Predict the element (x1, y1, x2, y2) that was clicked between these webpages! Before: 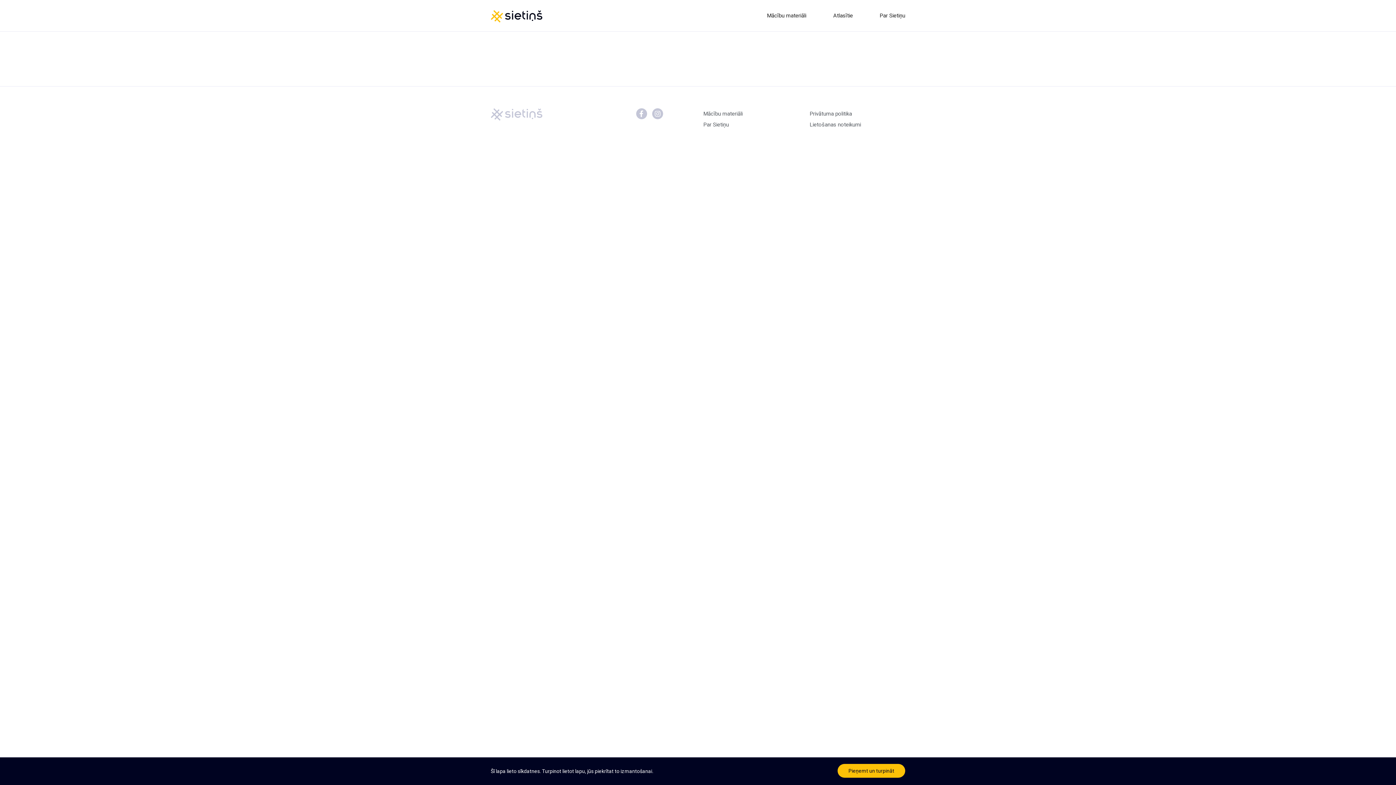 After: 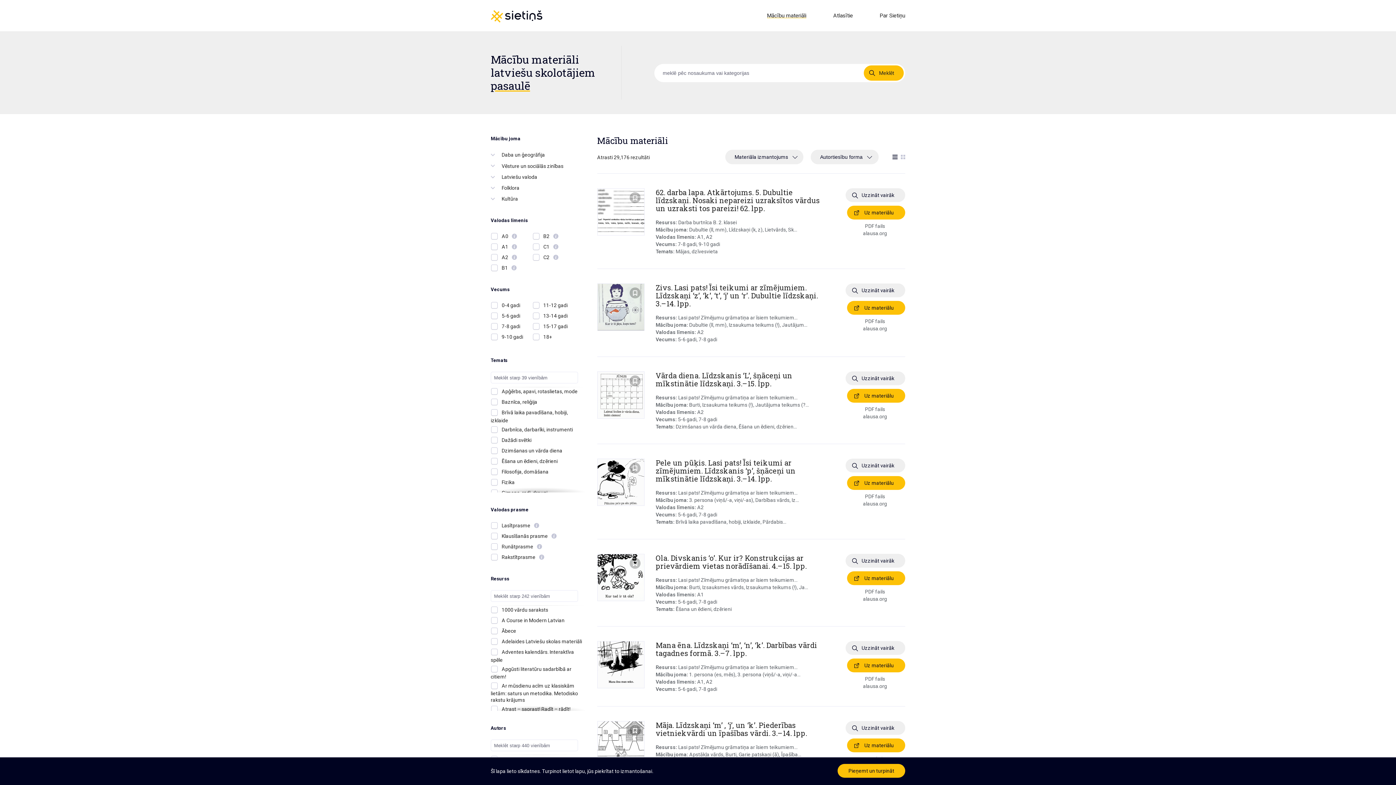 Action: bbox: (703, 110, 742, 117) label: Mācību materiāli